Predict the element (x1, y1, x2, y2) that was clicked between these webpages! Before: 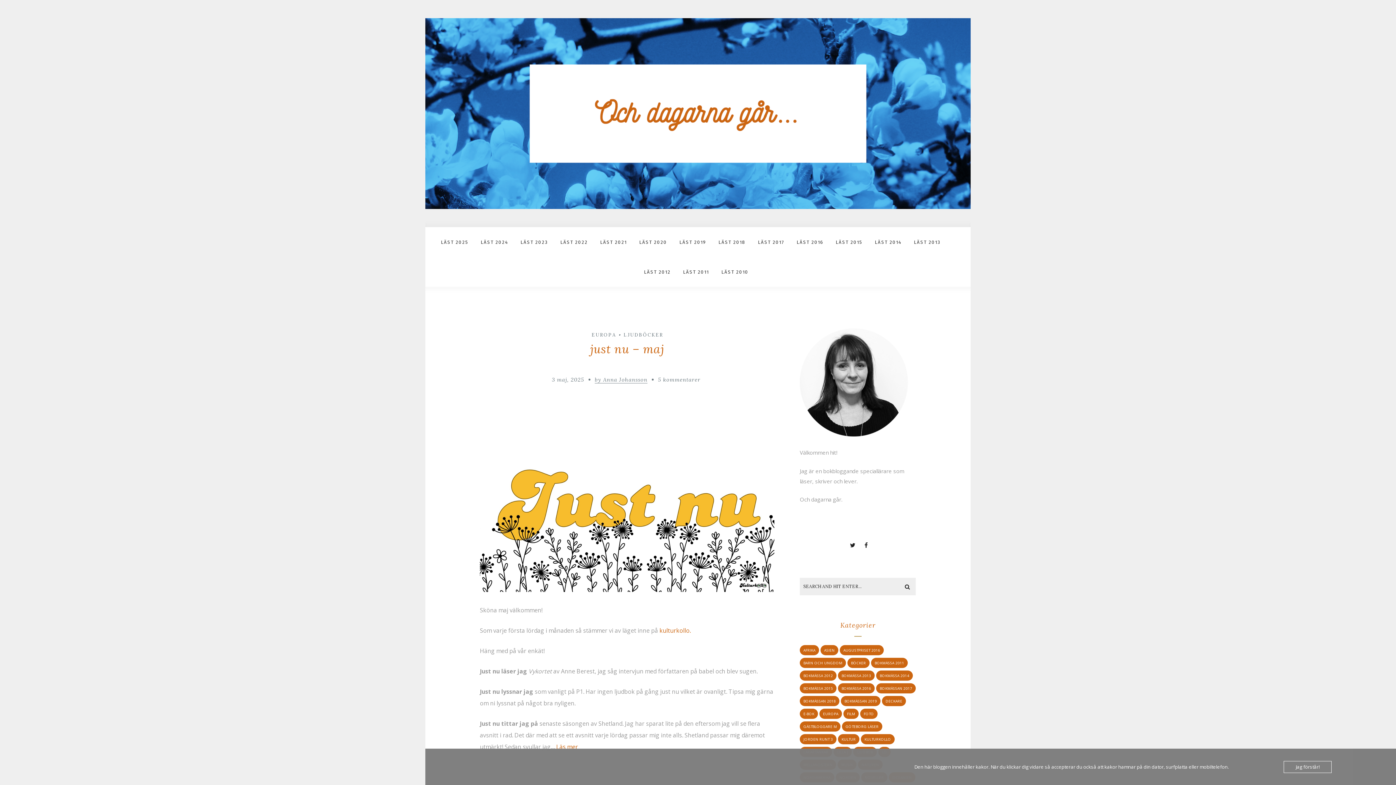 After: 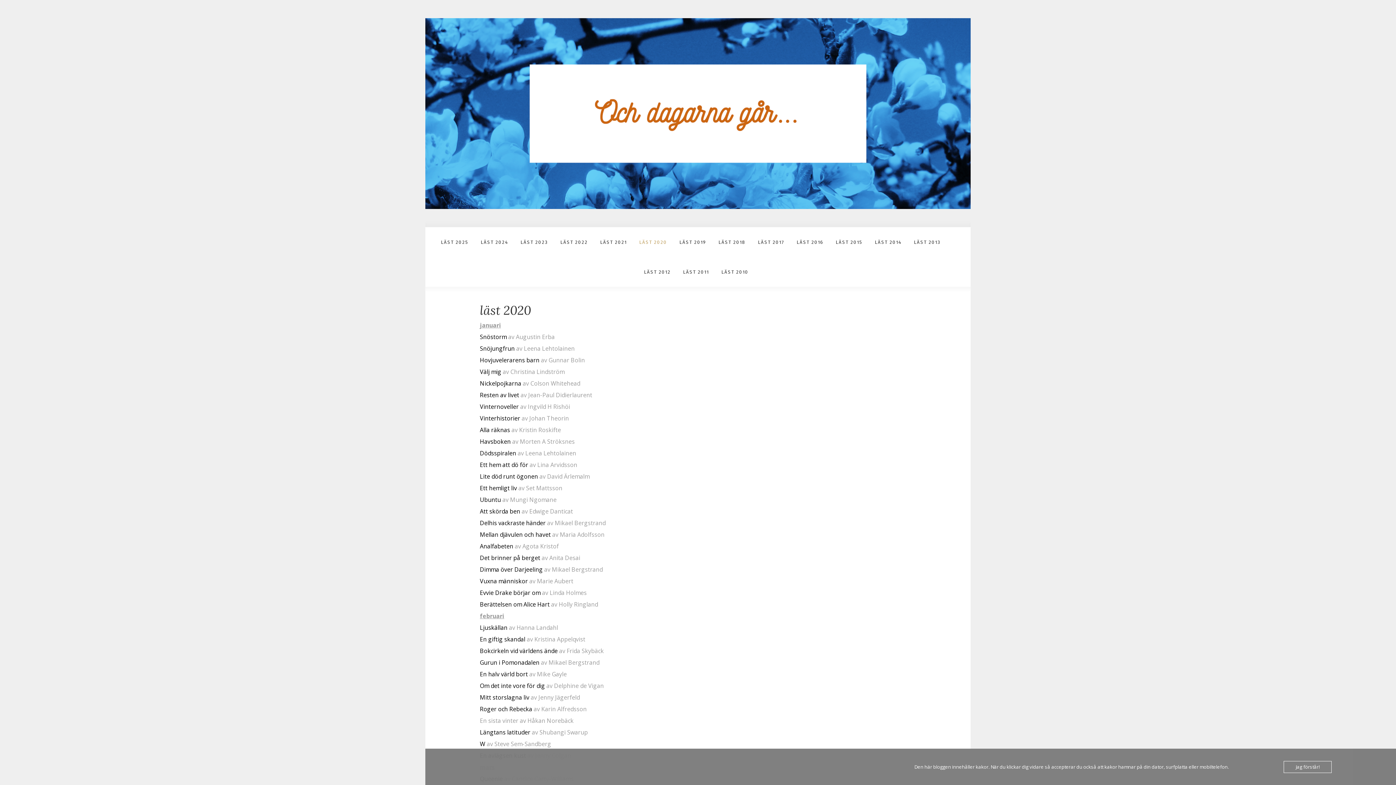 Action: bbox: (631, 227, 670, 253) label: LÄST 2020